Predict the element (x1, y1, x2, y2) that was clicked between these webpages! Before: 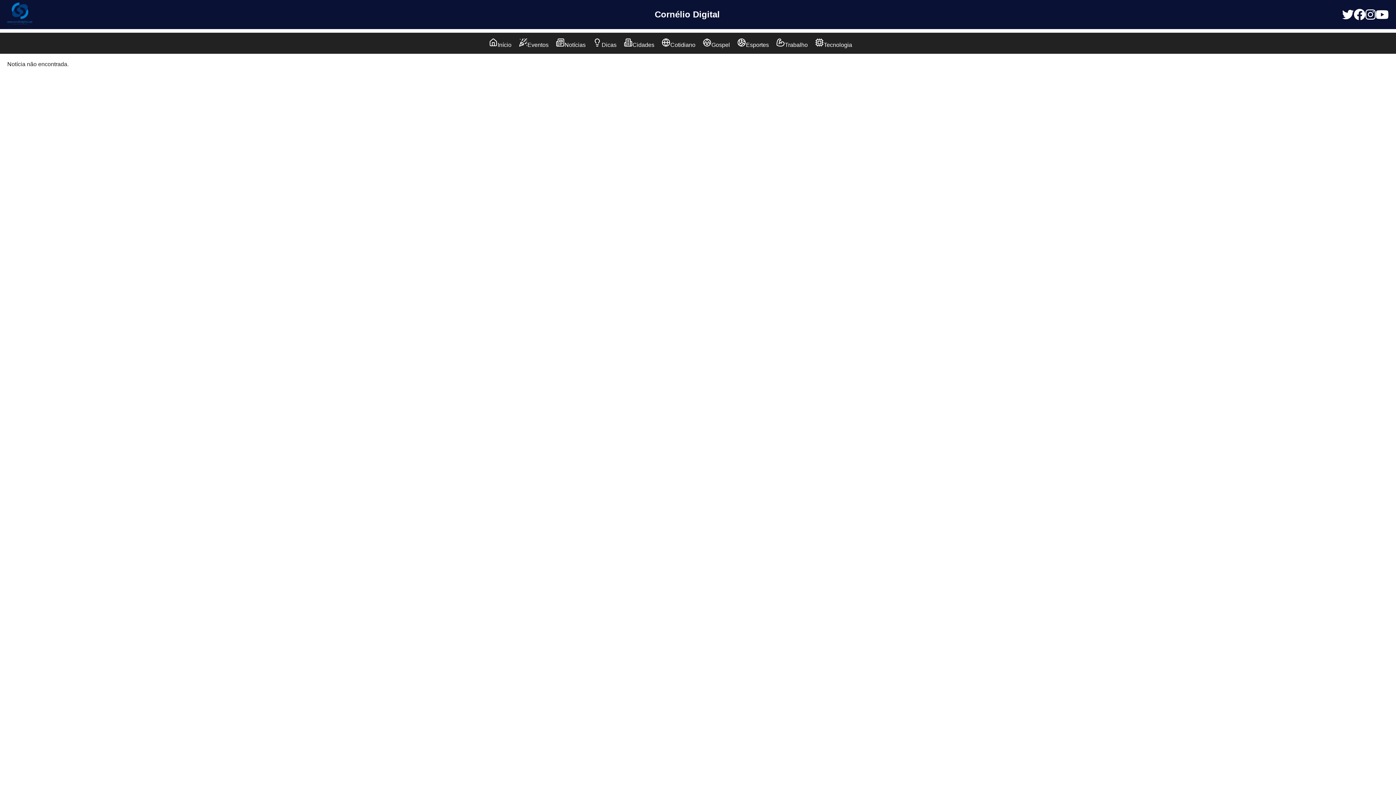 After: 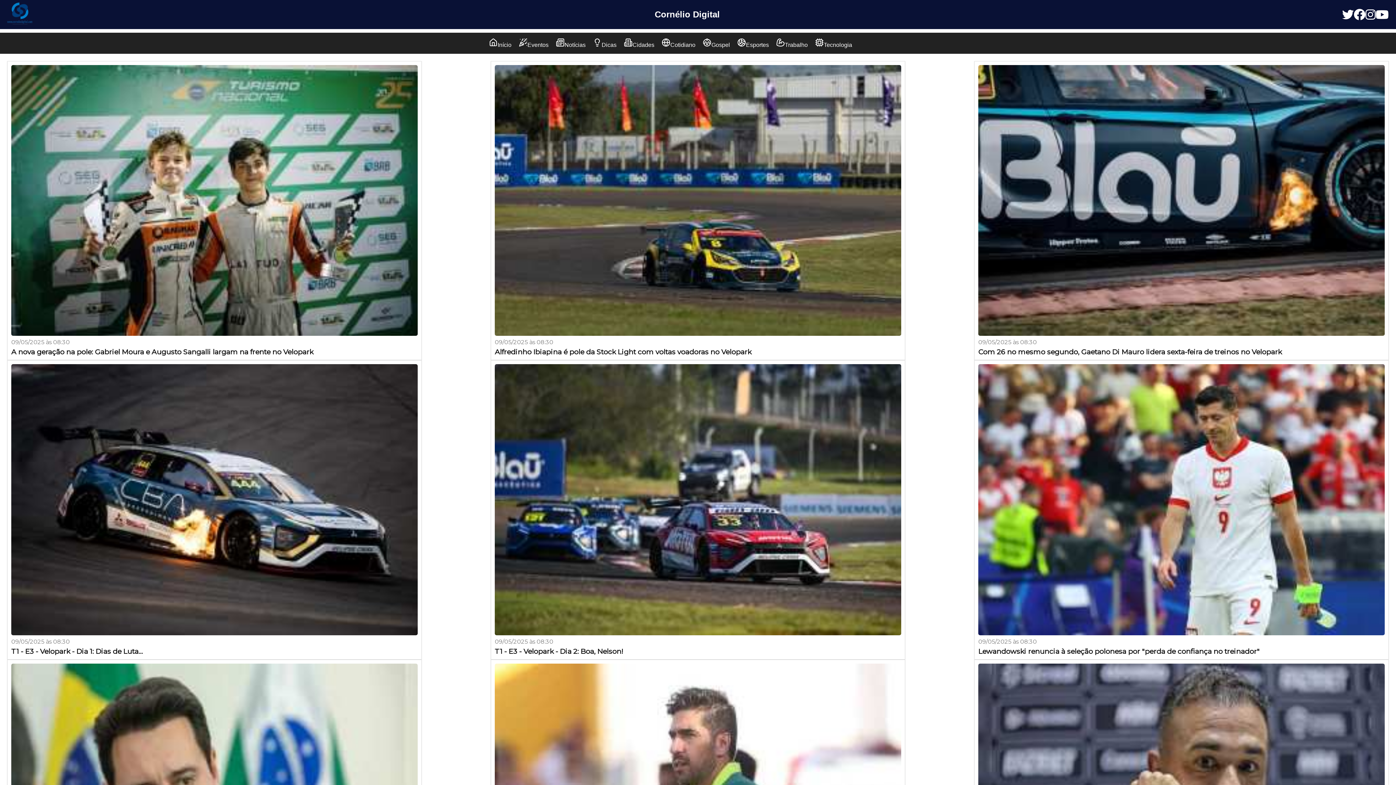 Action: bbox: (733, 32, 772, 53) label: Esportes